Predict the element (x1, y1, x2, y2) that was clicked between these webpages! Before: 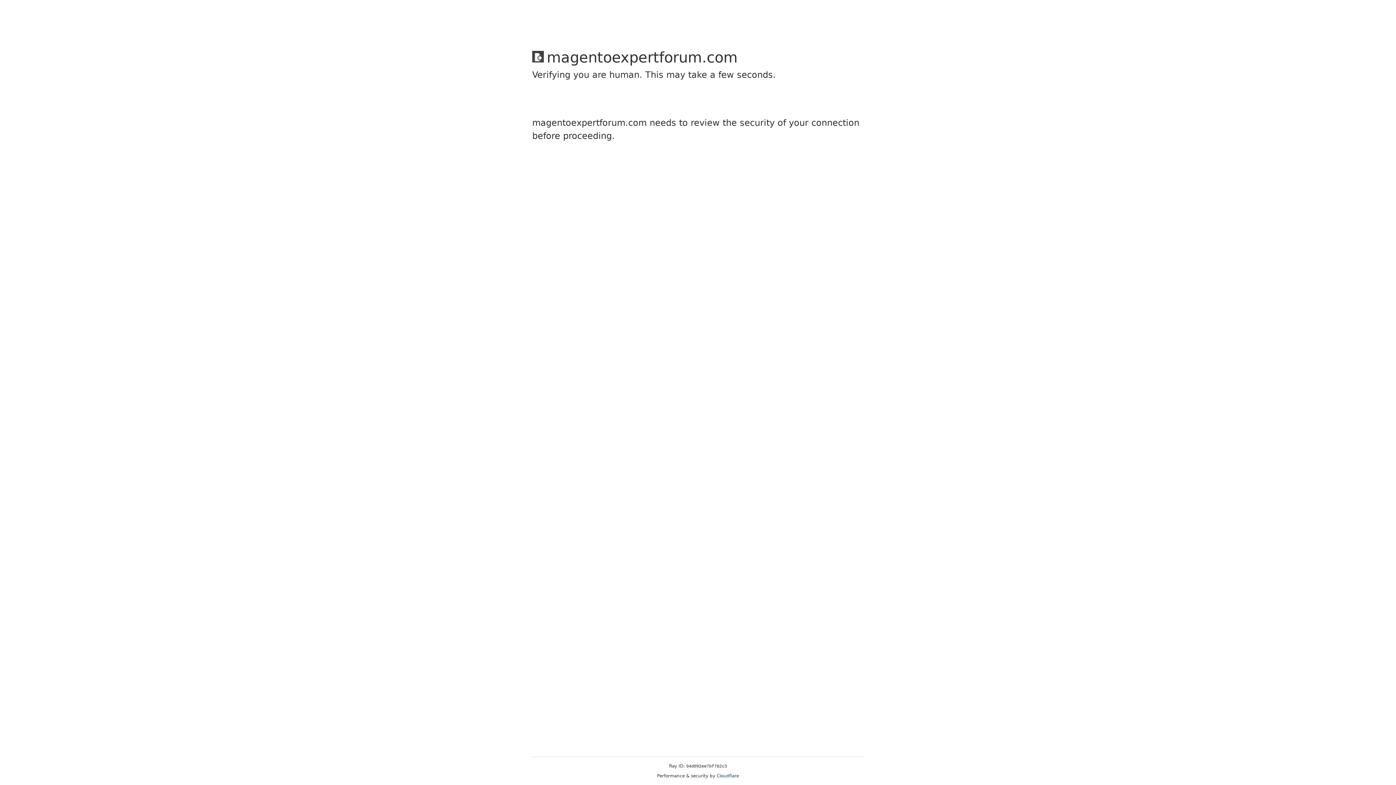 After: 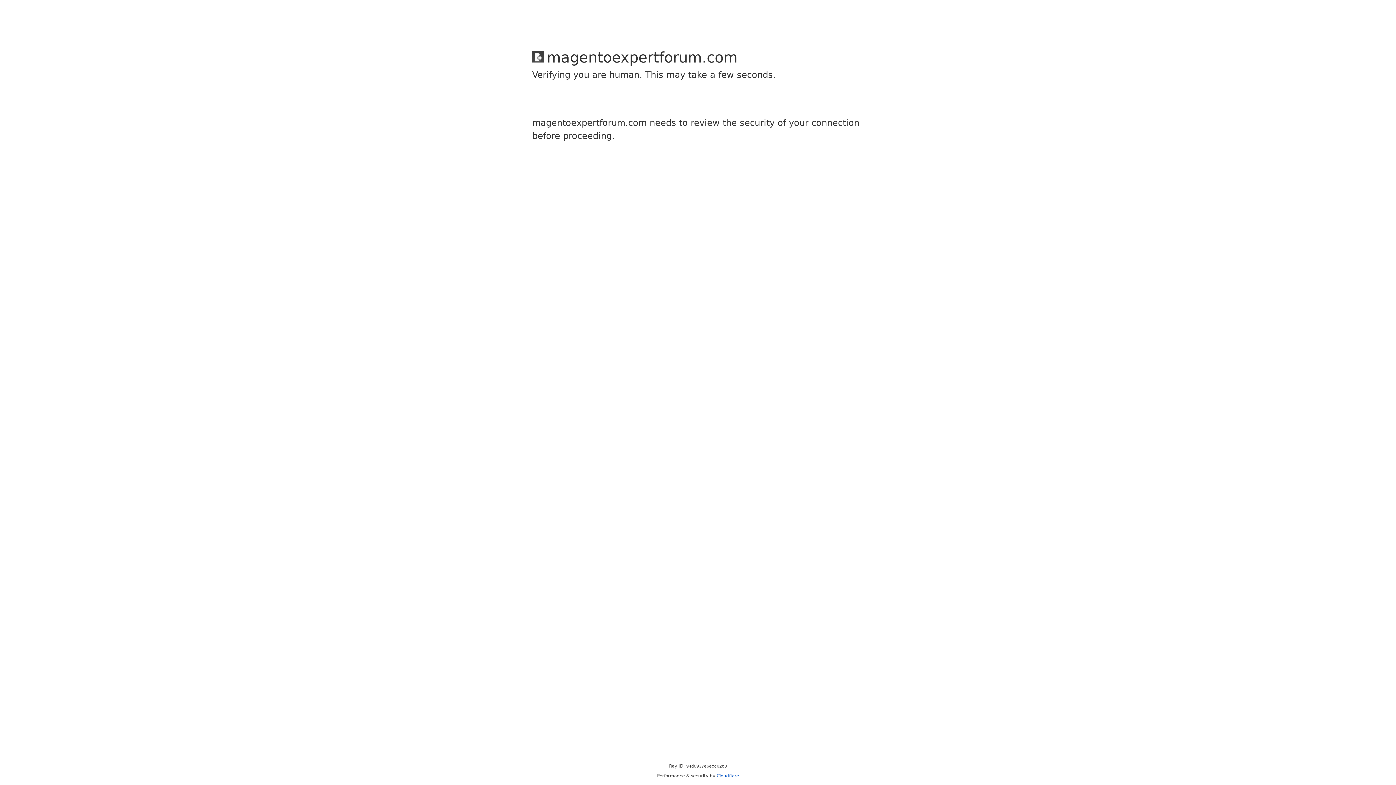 Action: label: Cloudflare bbox: (716, 773, 739, 778)